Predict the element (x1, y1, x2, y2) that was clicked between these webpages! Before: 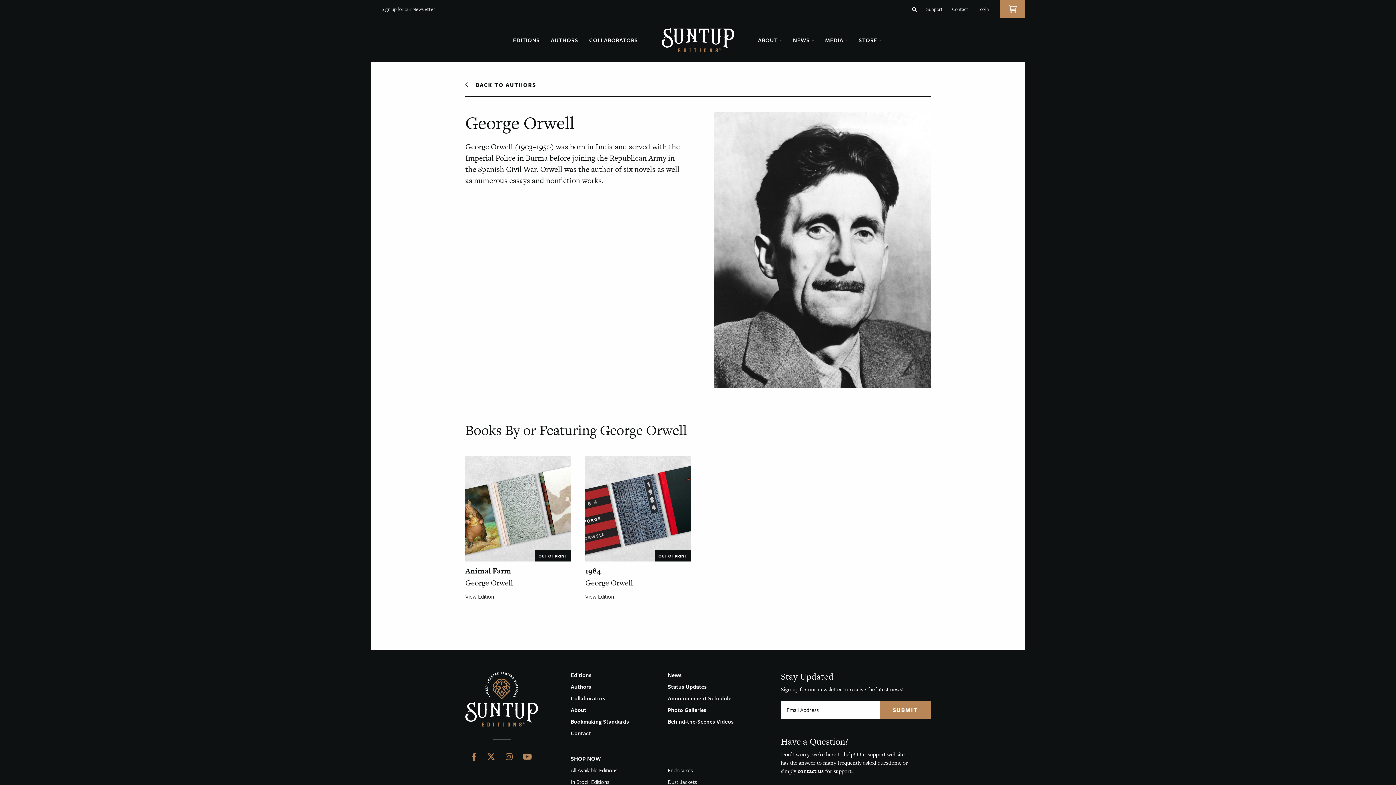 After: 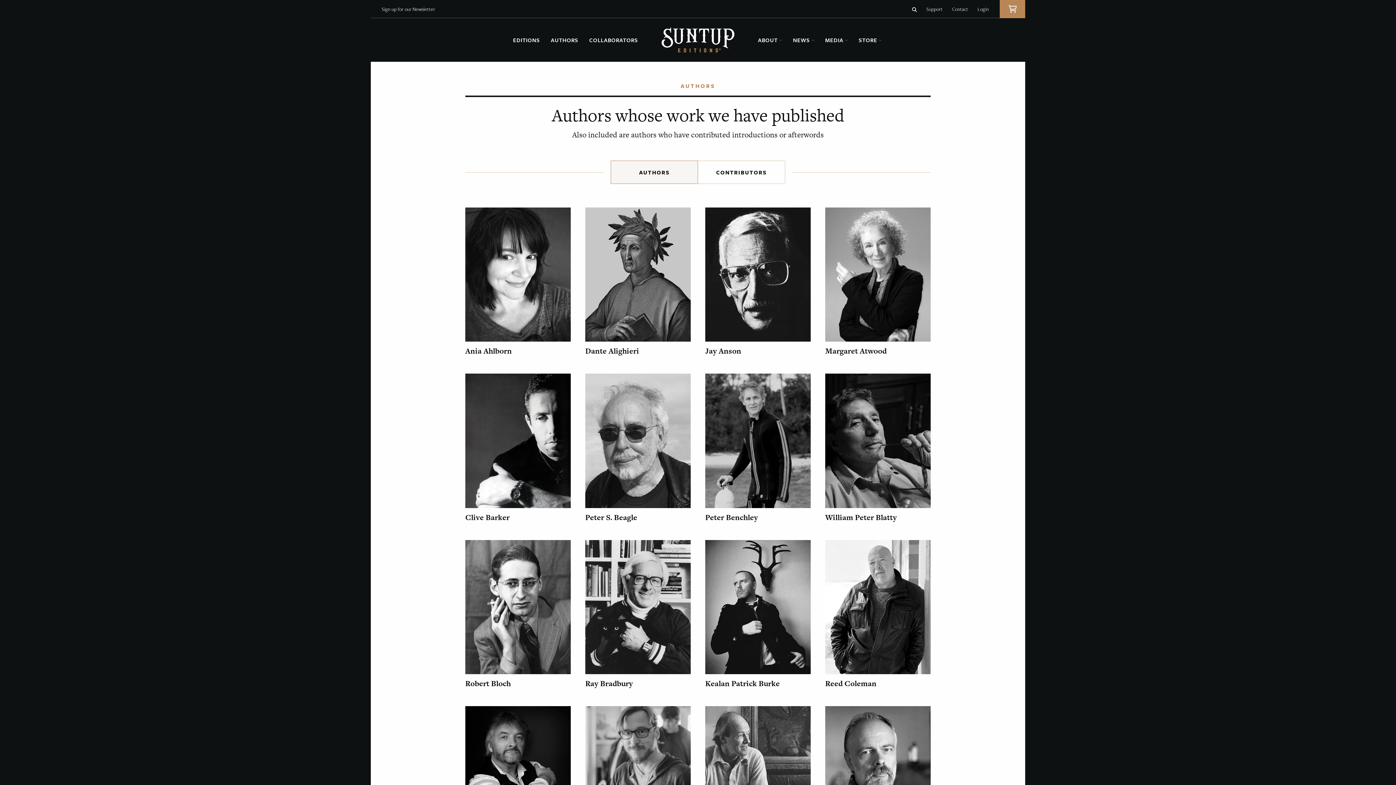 Action: label: Authors bbox: (570, 682, 591, 690)